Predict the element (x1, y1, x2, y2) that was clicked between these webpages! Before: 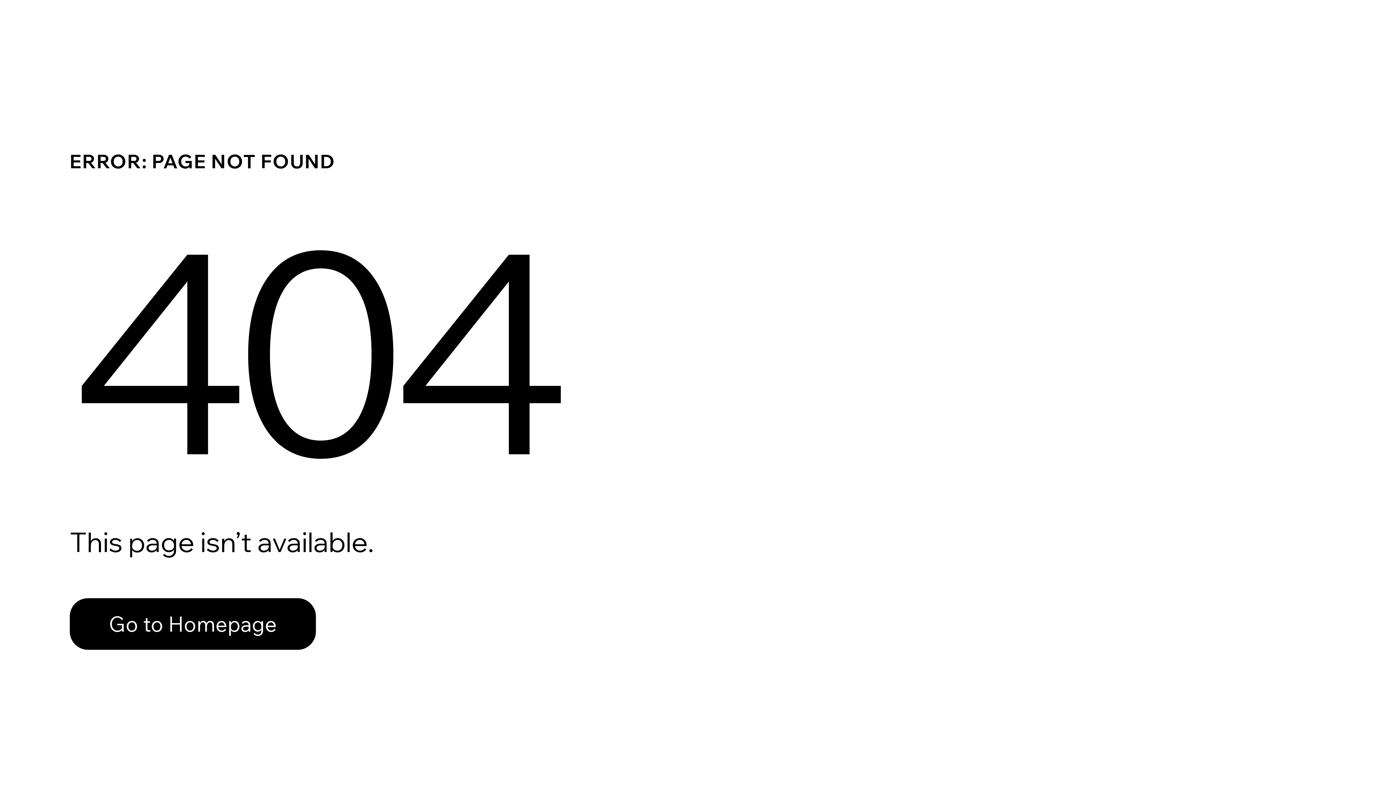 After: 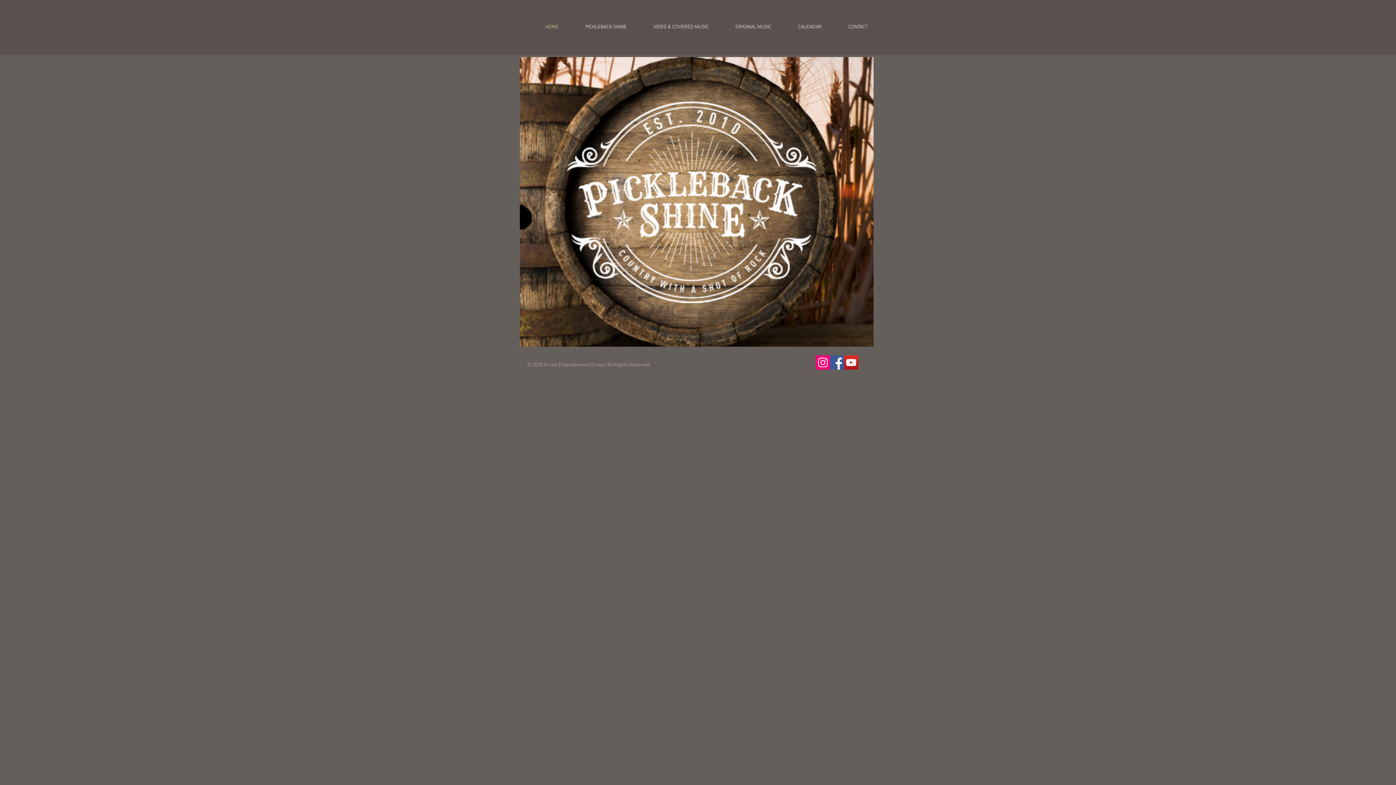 Action: bbox: (69, 582, 768, 659) label: Go to Homepage